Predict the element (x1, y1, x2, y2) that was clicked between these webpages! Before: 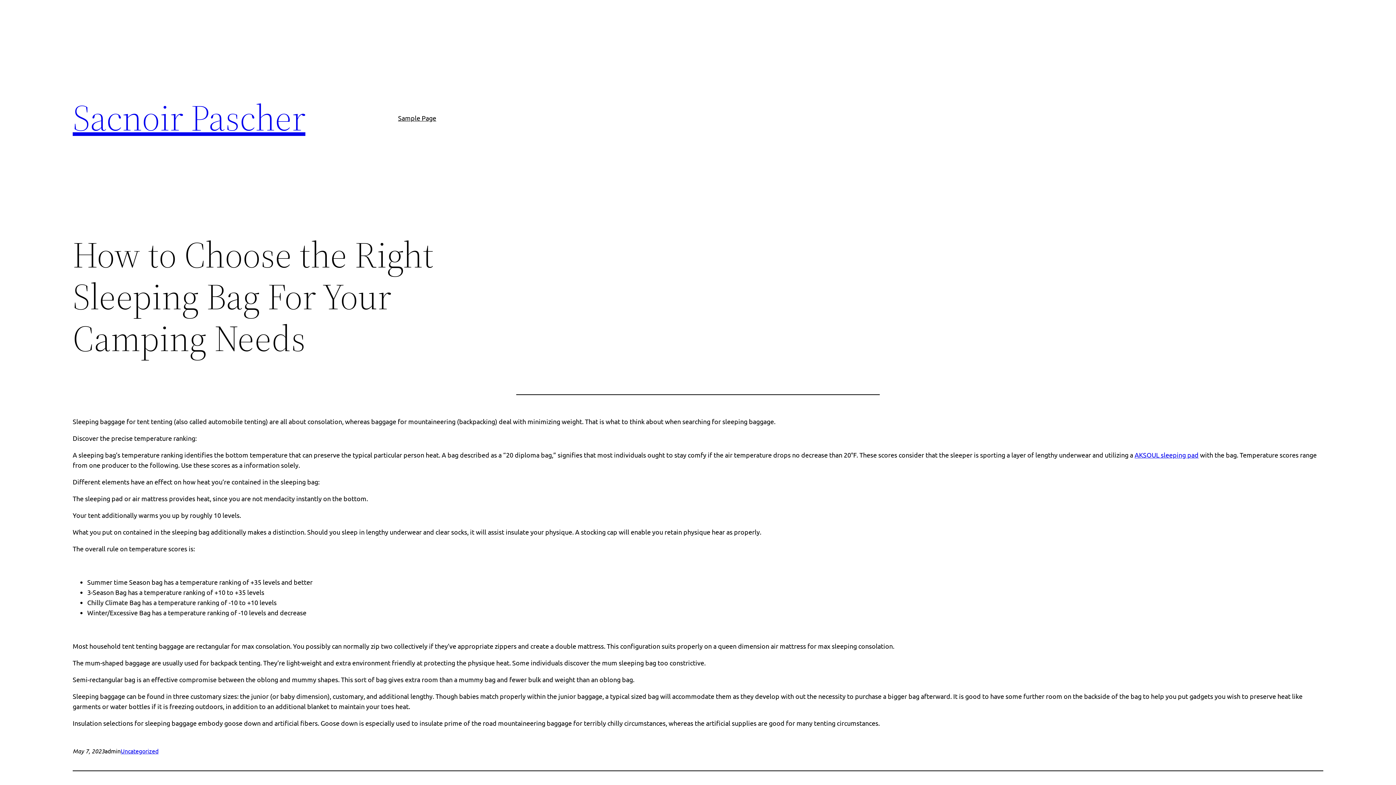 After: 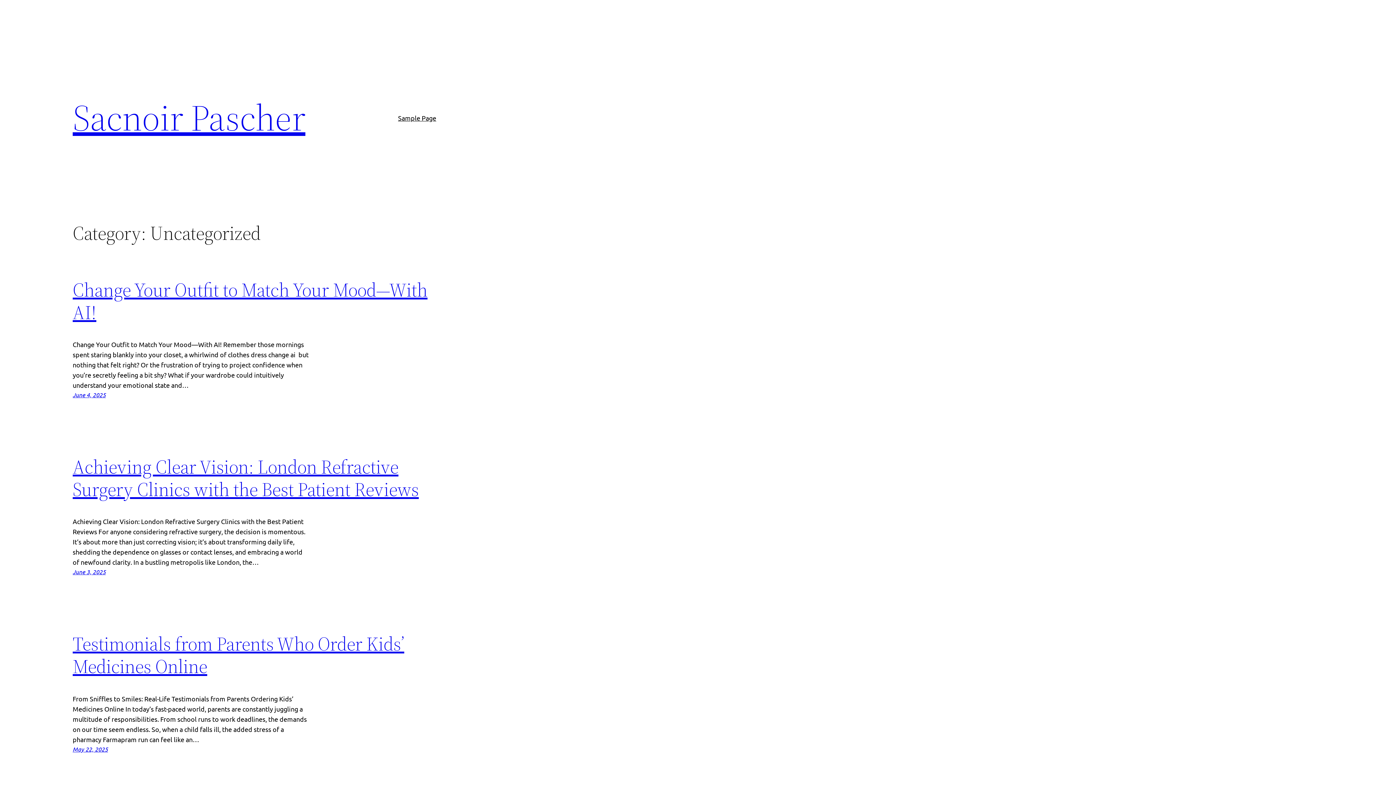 Action: label: Uncategorized bbox: (120, 747, 158, 754)